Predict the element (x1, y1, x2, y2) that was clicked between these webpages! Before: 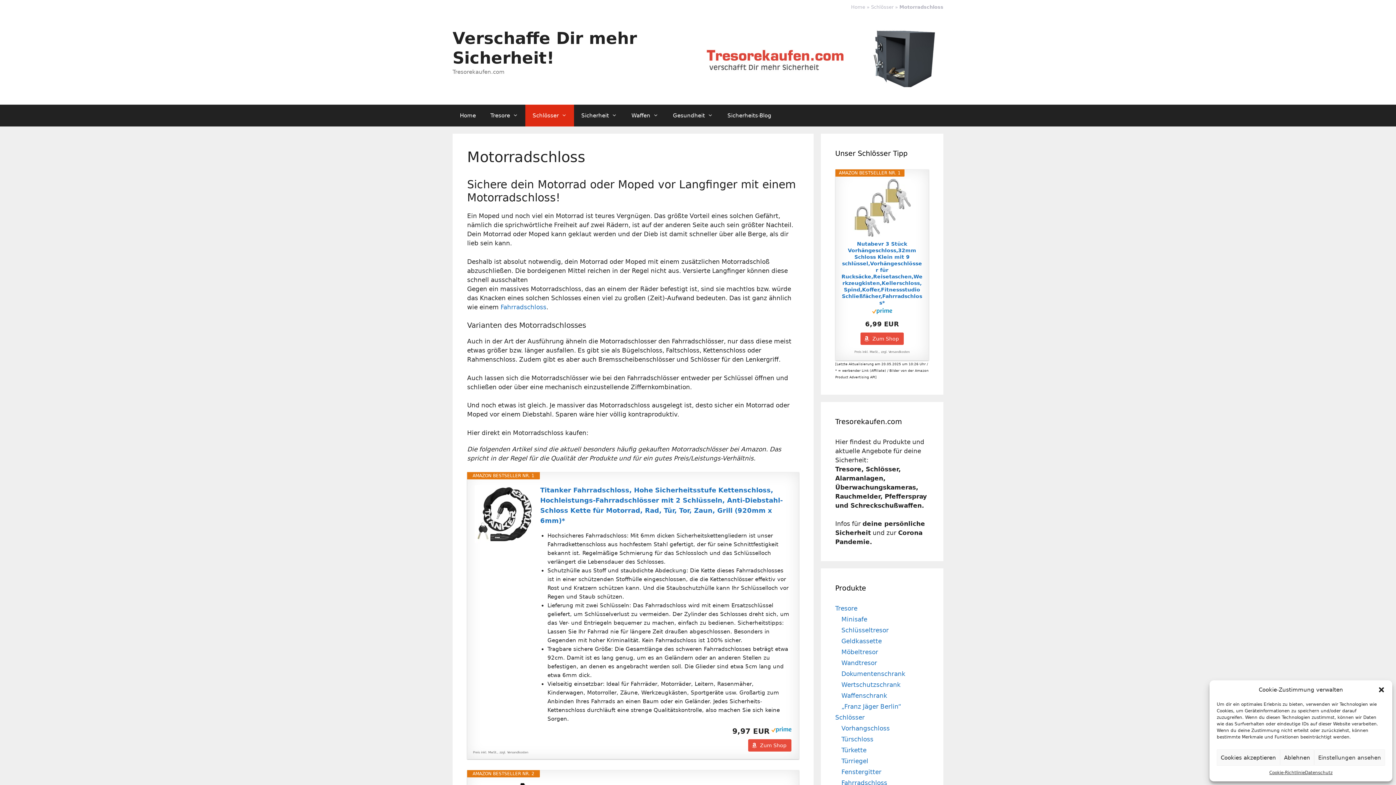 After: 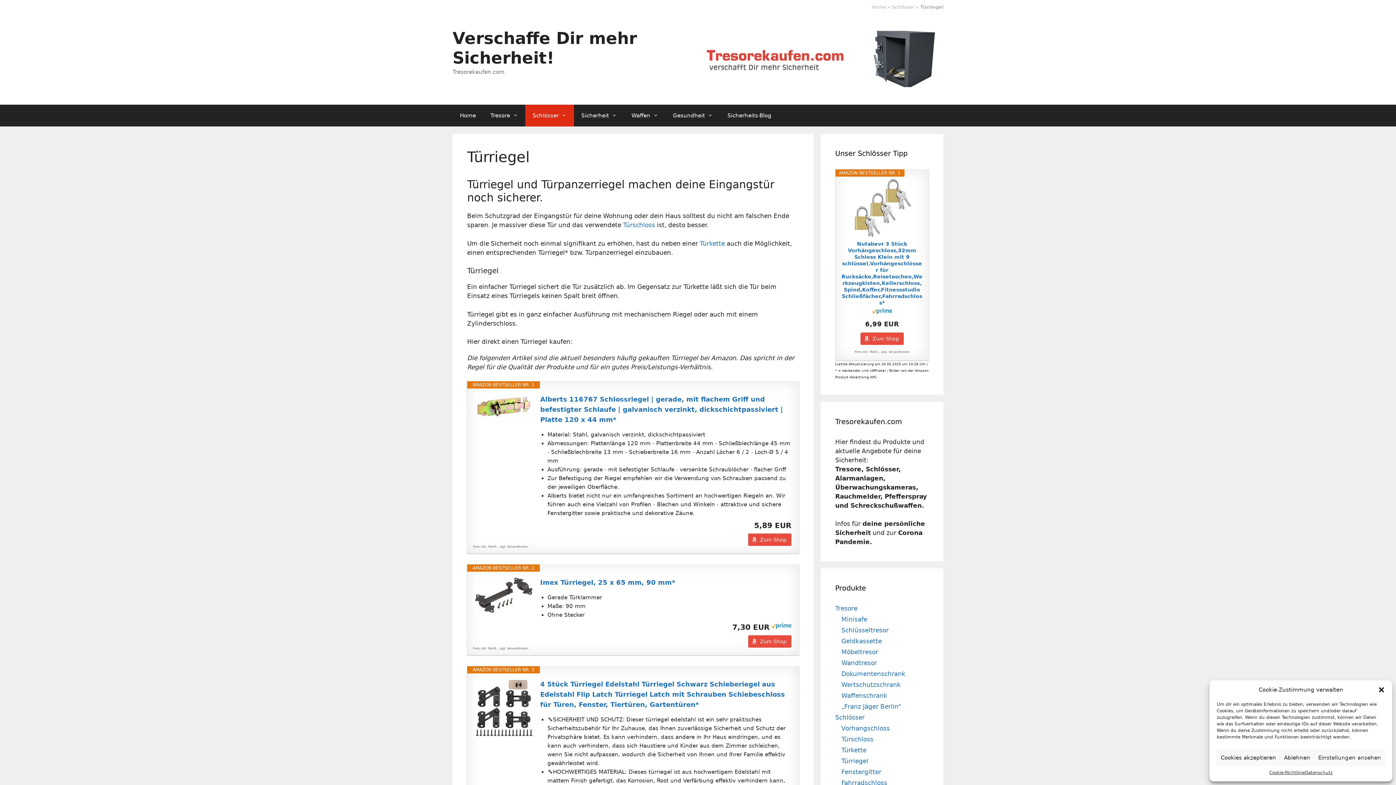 Action: label: Türriegel bbox: (841, 757, 868, 765)